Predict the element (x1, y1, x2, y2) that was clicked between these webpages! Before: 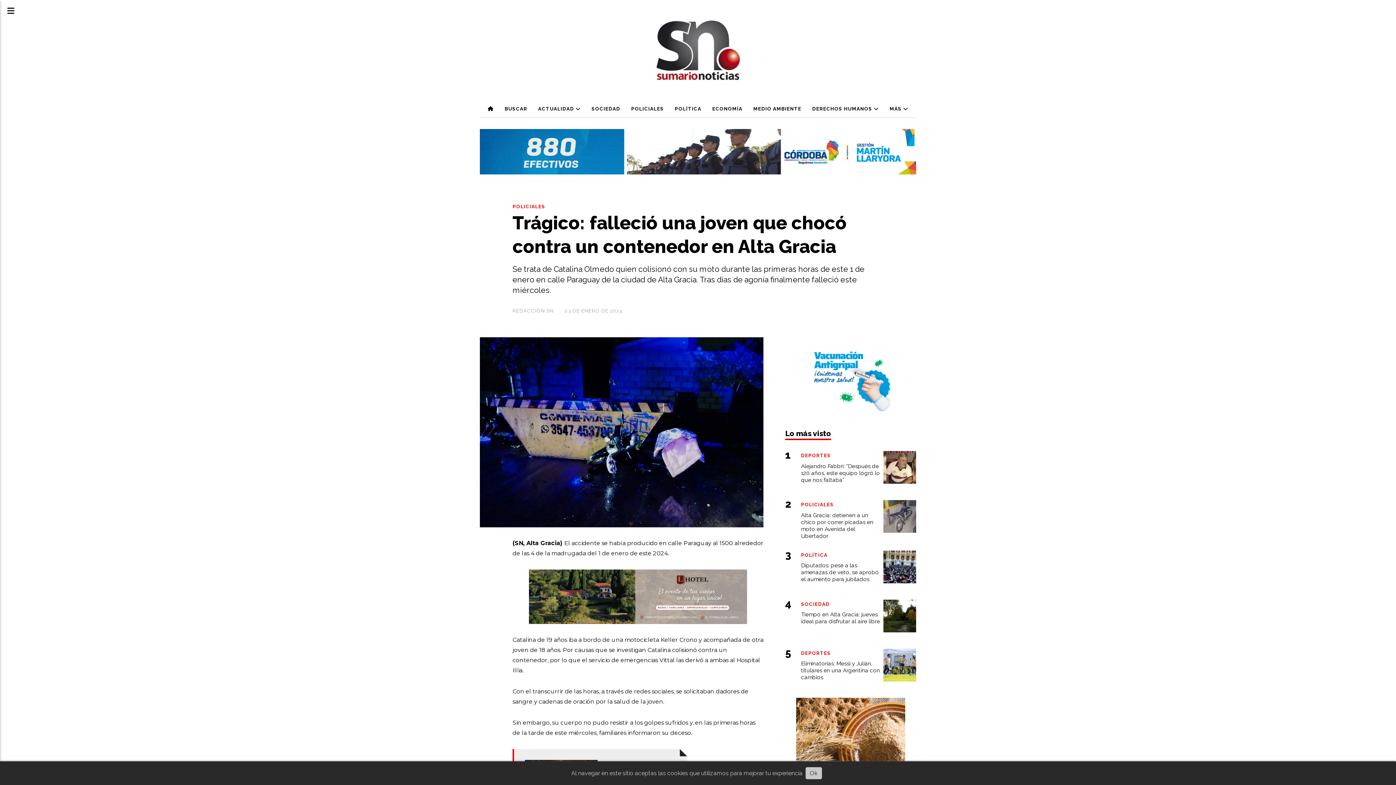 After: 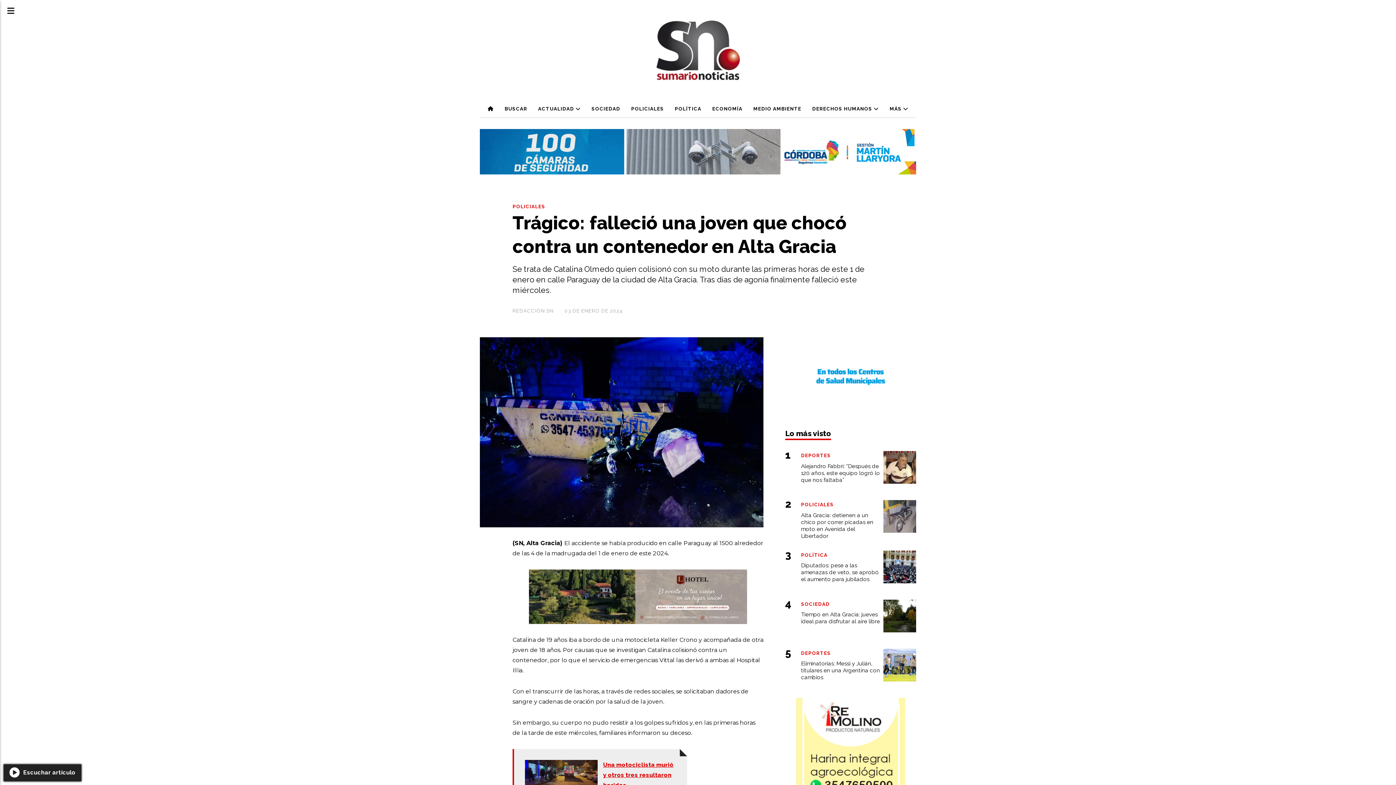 Action: bbox: (805, 767, 822, 779) label: Ok